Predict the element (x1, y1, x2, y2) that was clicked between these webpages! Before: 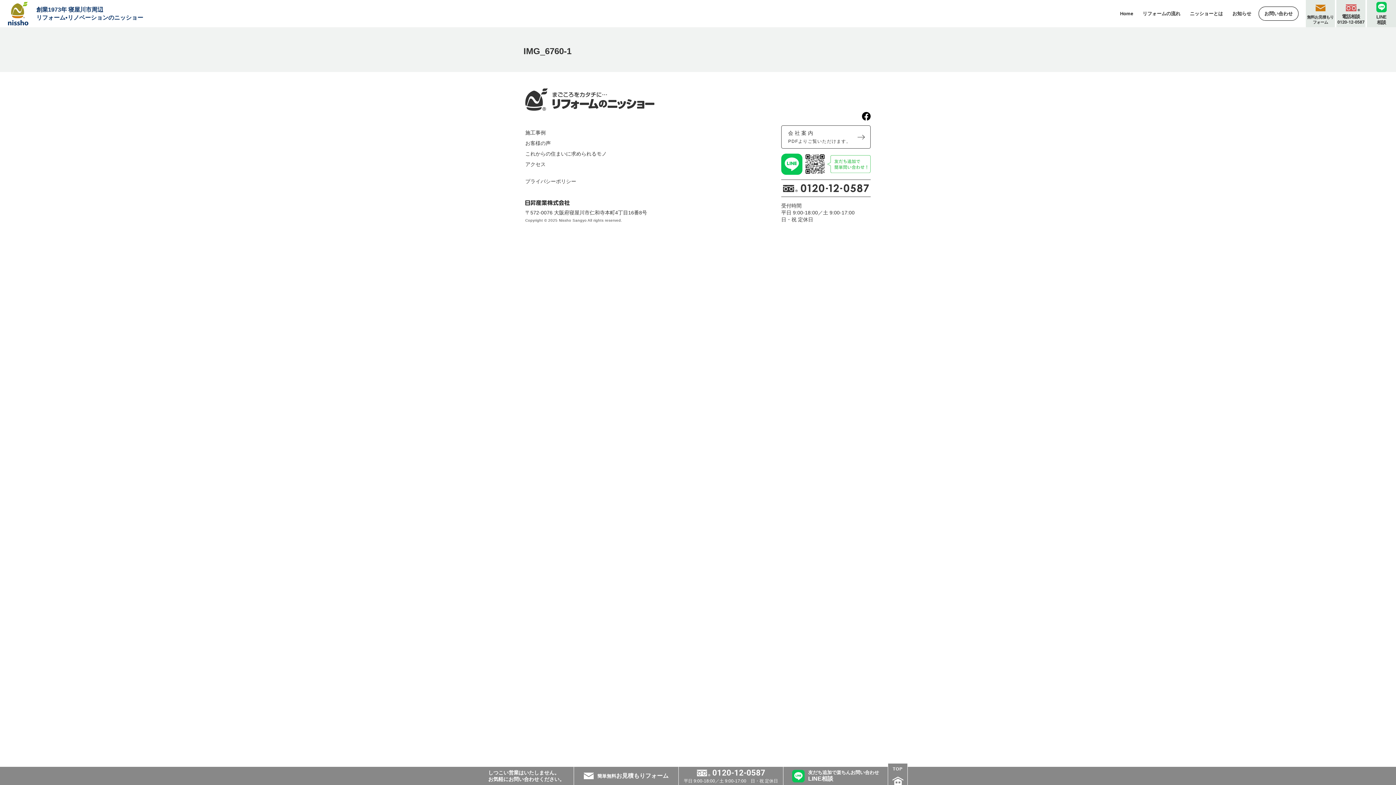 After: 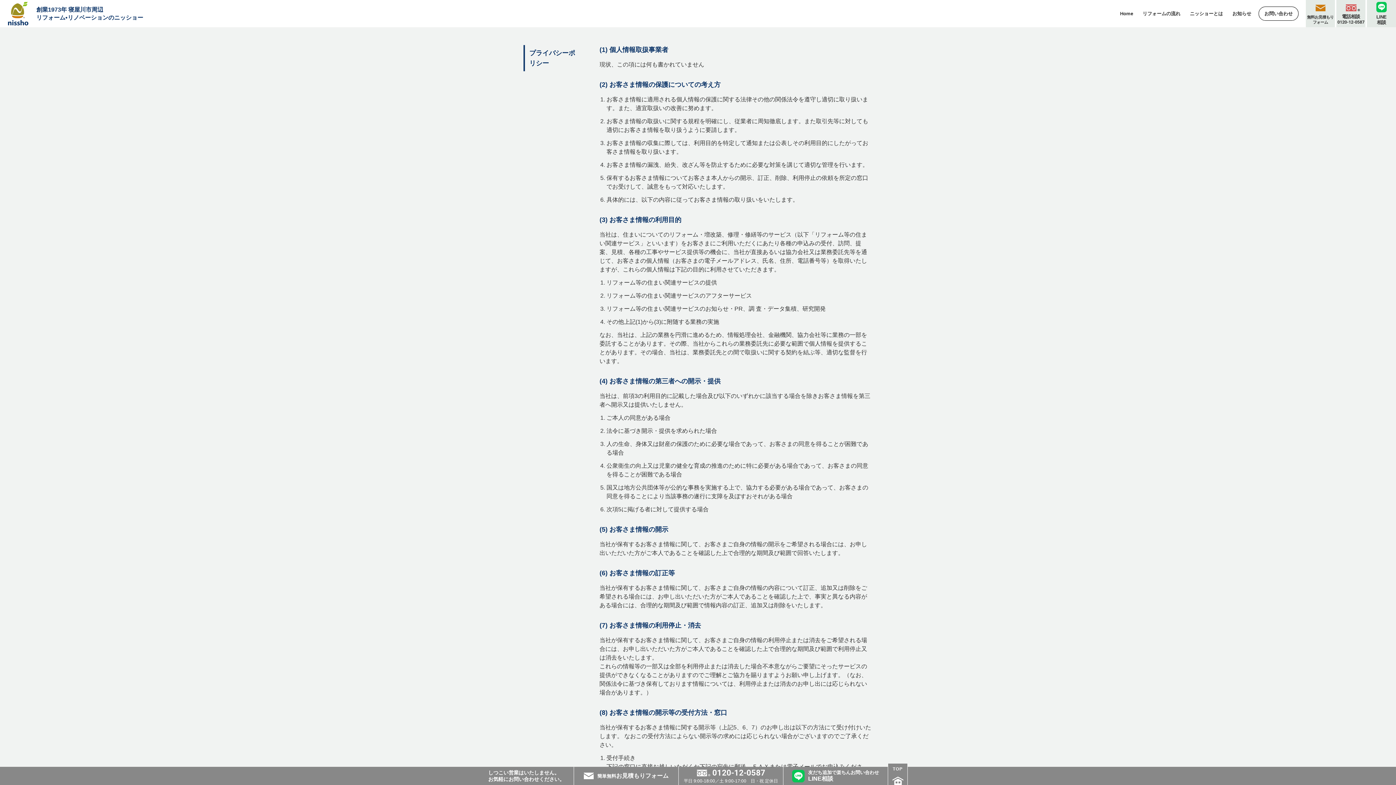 Action: label: プライバシーポリシー bbox: (525, 178, 576, 184)